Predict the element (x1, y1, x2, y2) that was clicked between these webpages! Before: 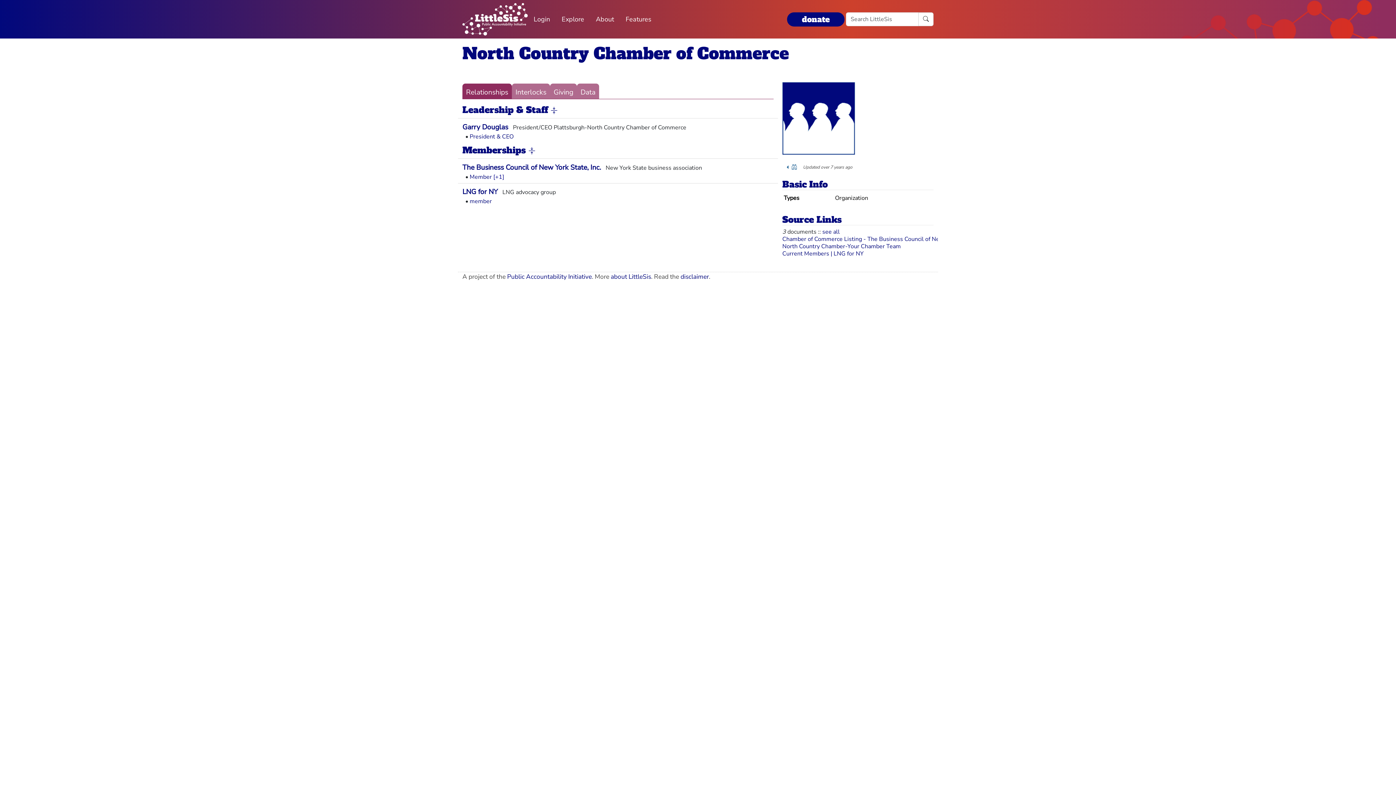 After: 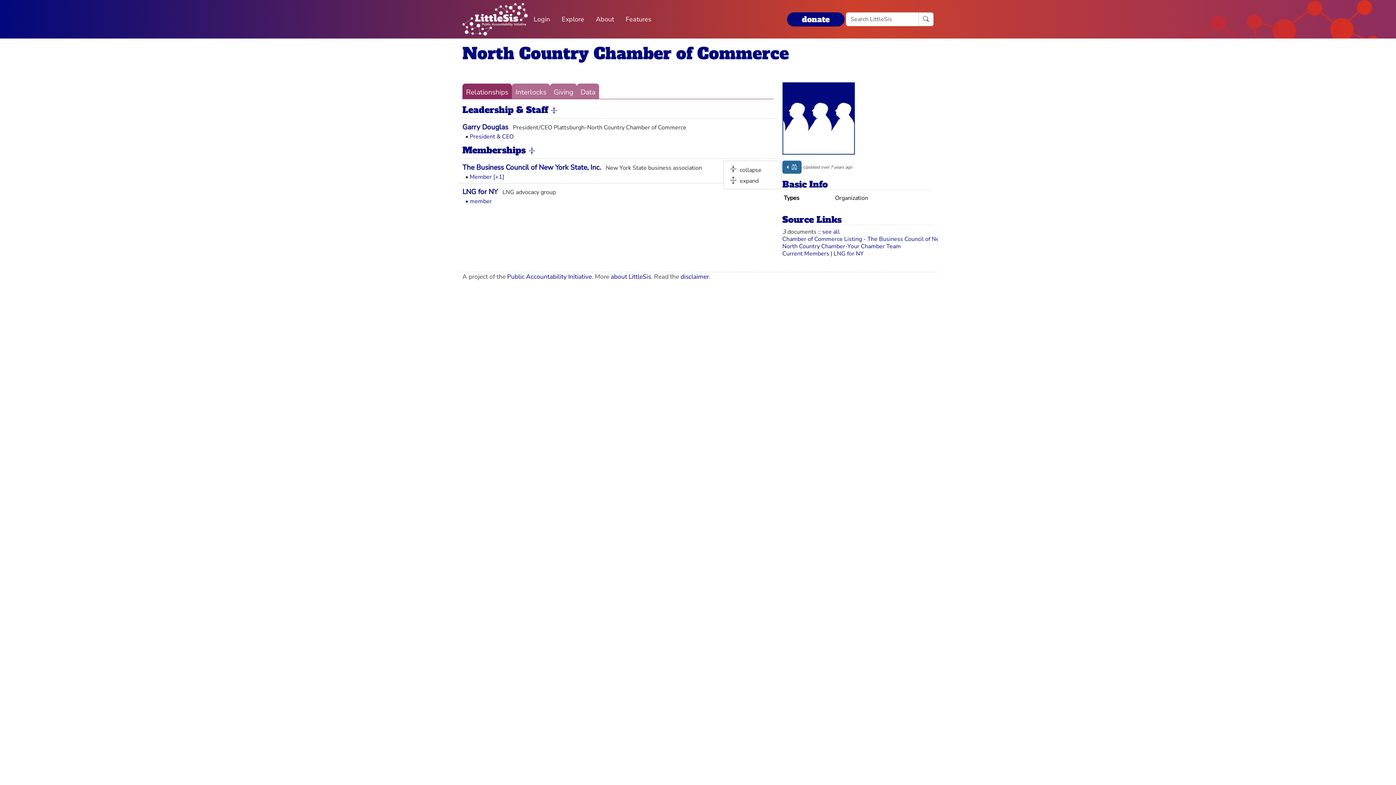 Action: bbox: (782, 160, 801, 173) label:  